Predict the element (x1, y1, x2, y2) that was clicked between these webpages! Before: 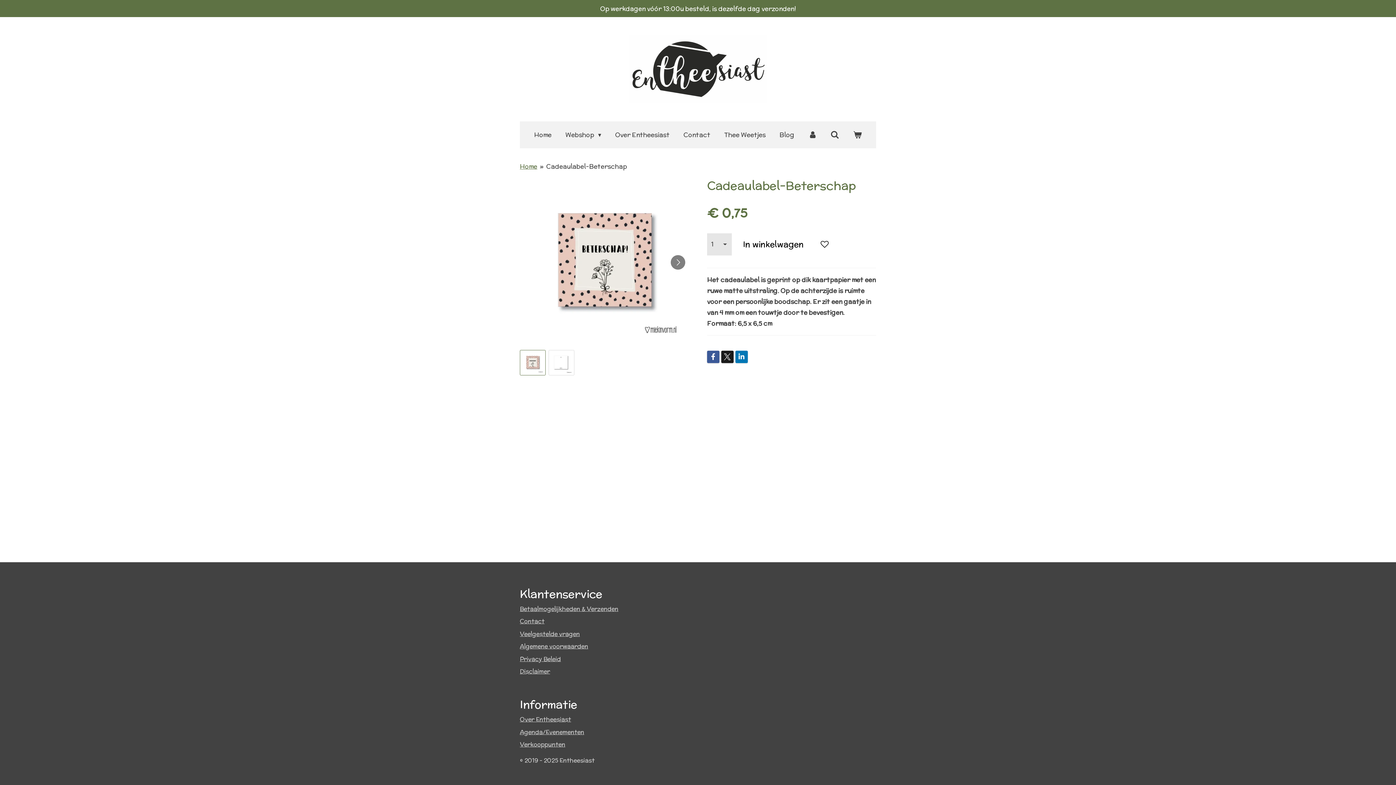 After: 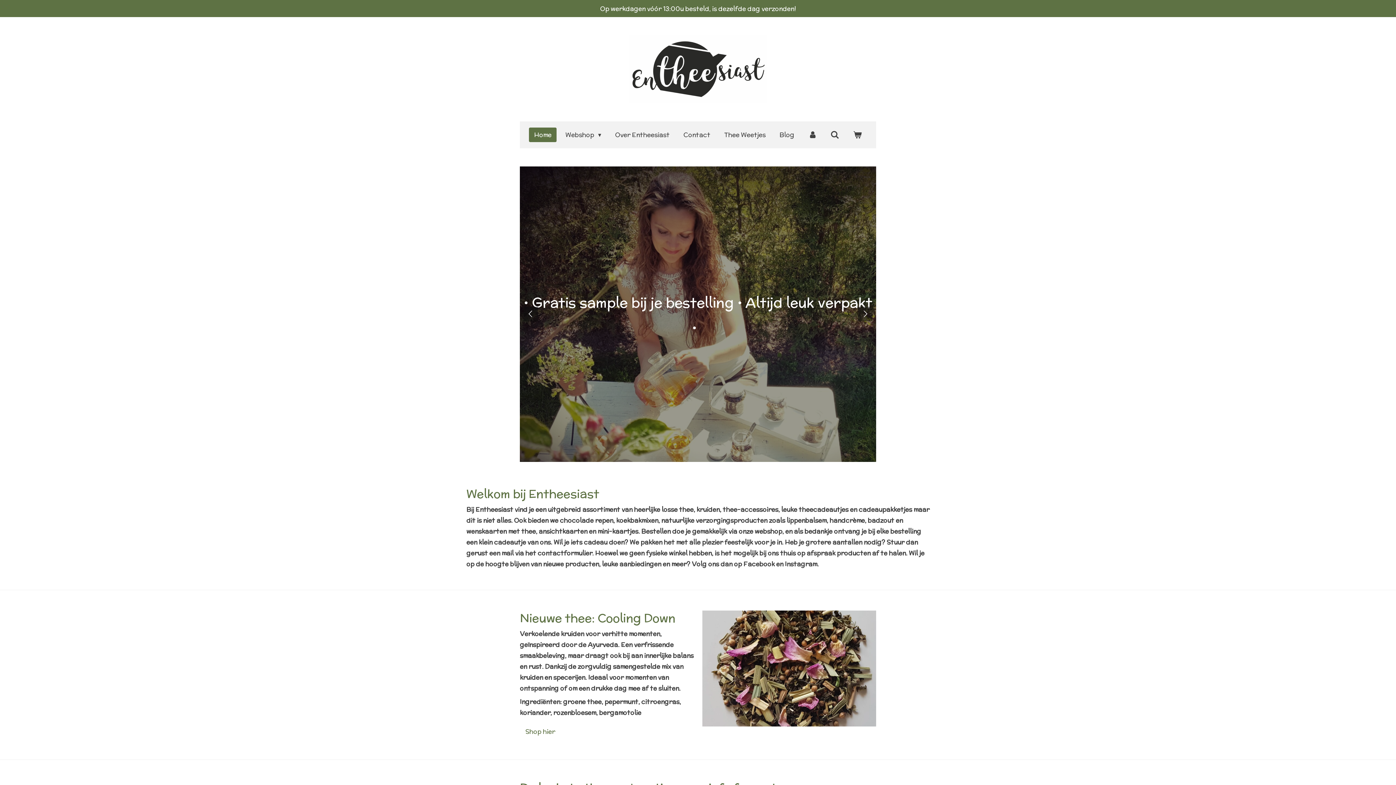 Action: bbox: (628, 35, 767, 103)